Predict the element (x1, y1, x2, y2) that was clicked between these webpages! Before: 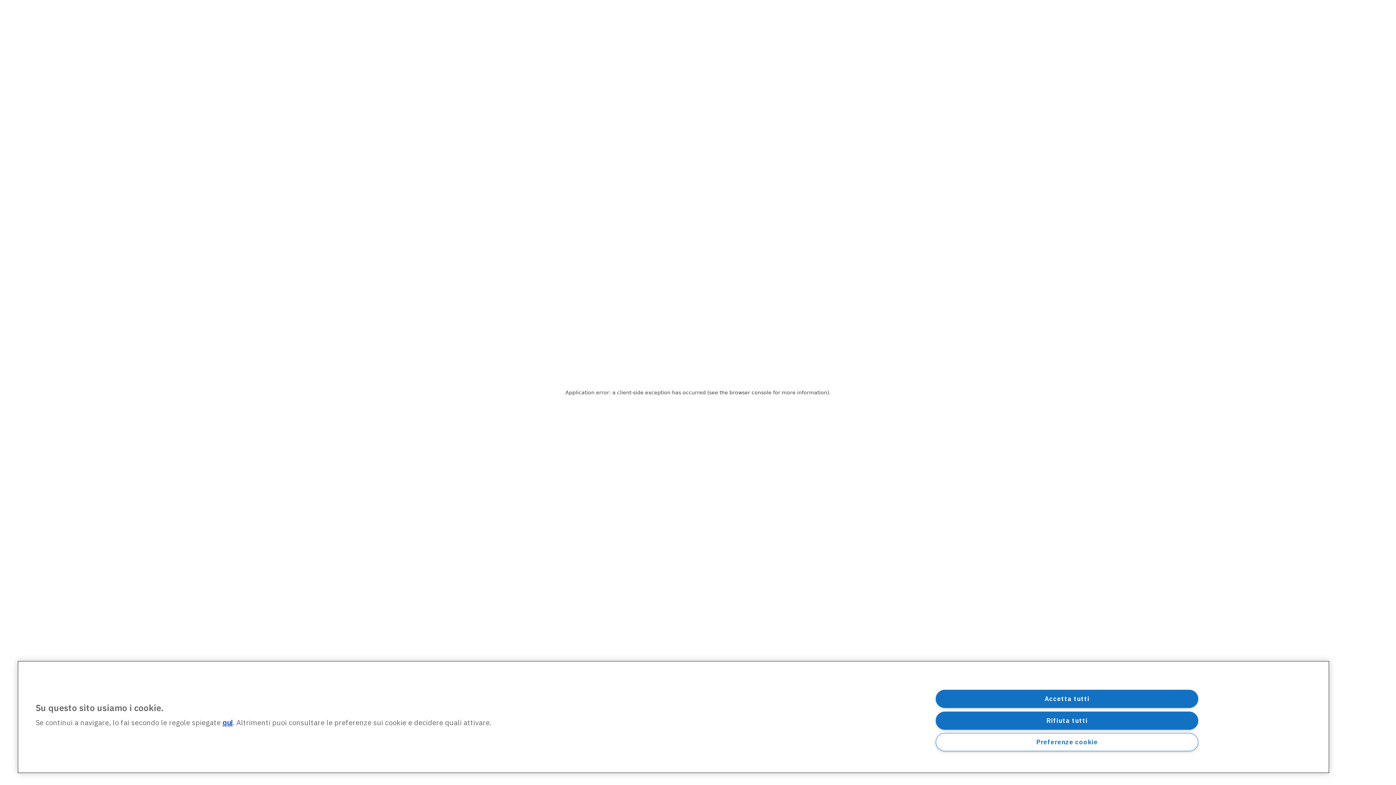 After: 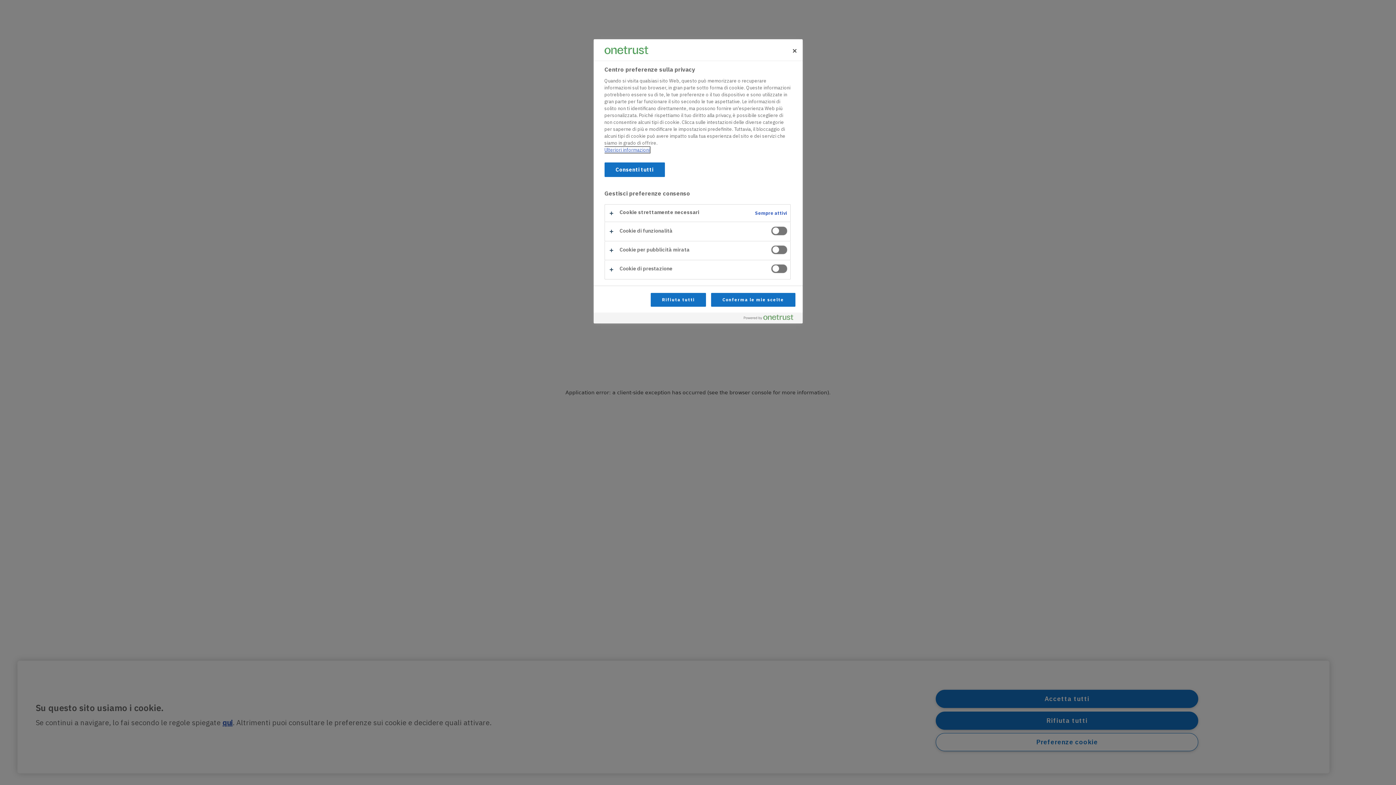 Action: label: Preferenze cookie bbox: (936, 733, 1198, 751)